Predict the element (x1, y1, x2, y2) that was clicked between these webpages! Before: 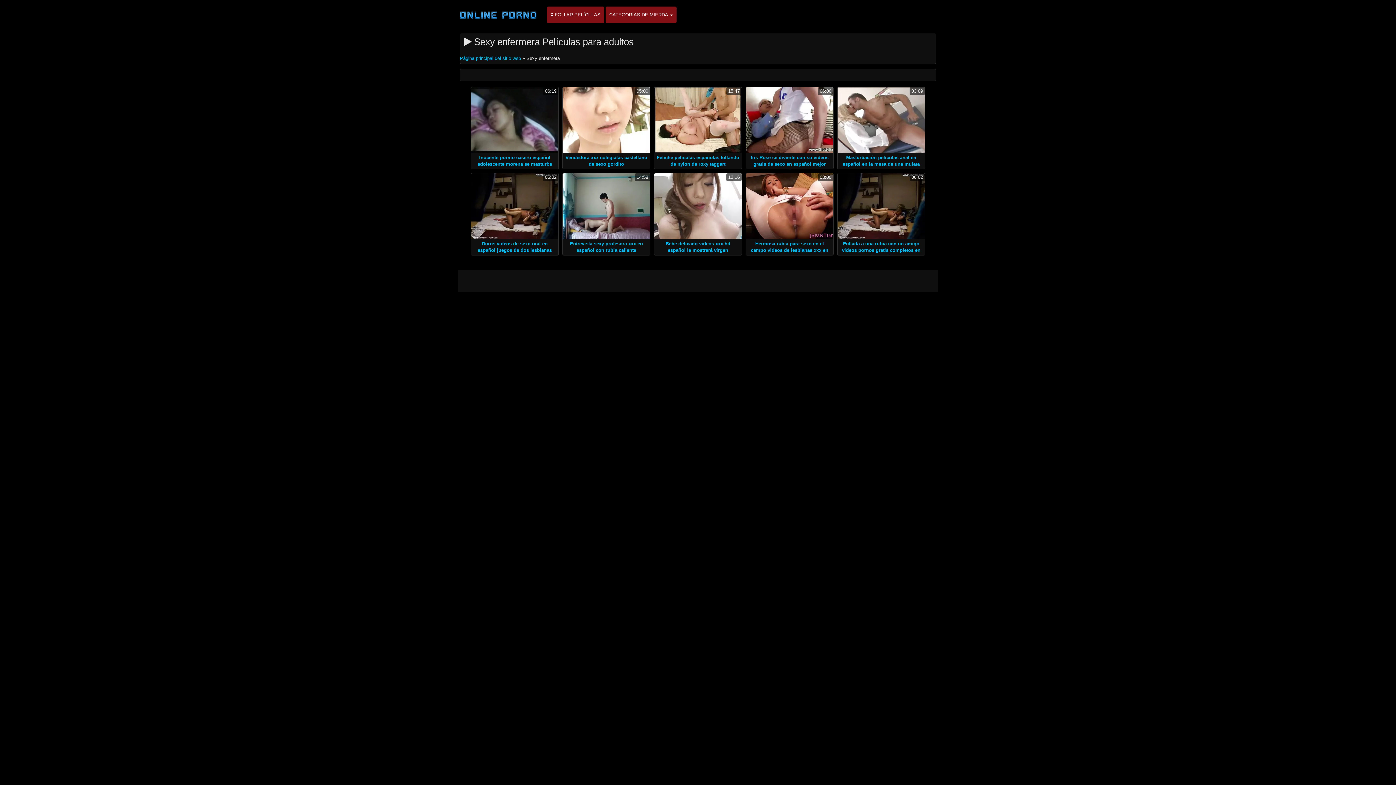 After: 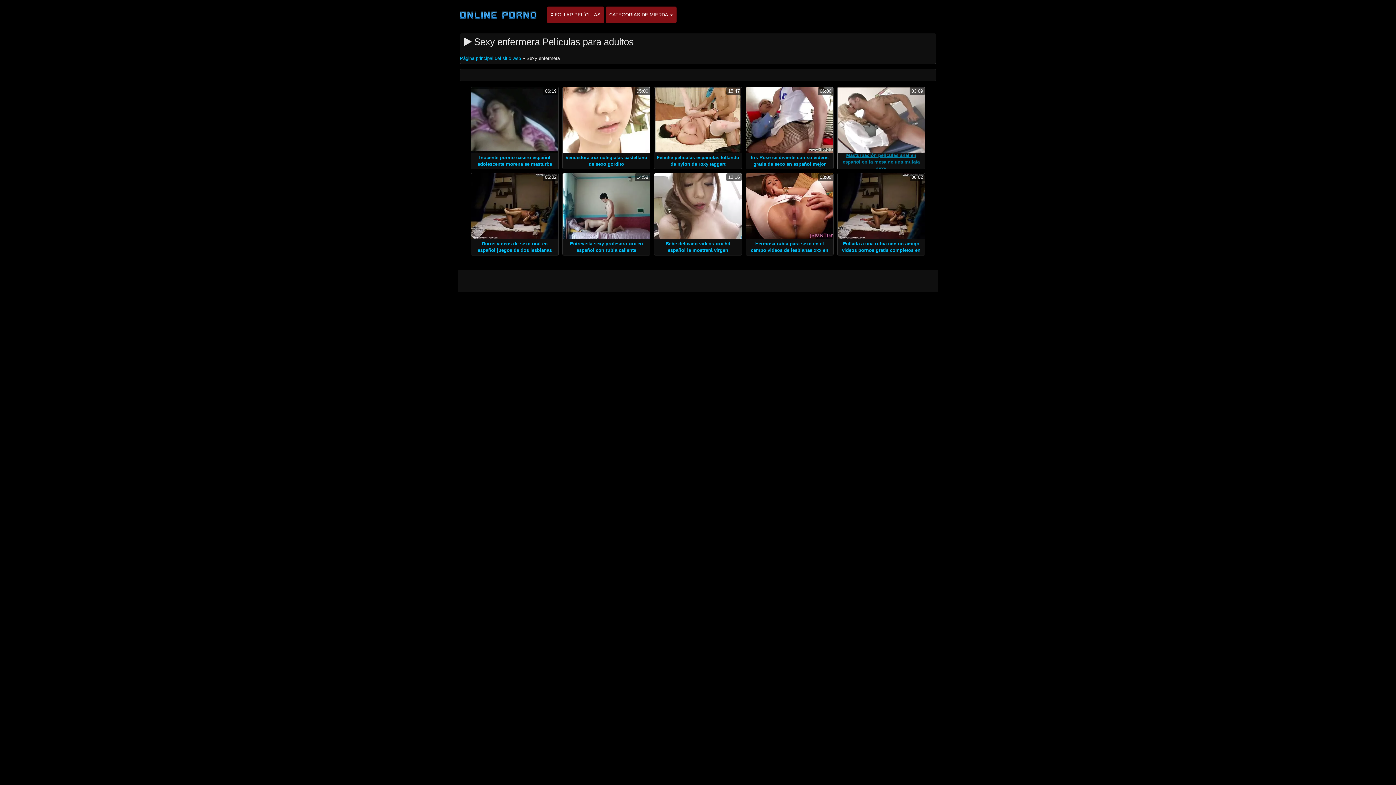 Action: bbox: (842, 154, 920, 173) label: Masturbación peliculas anal en español en la mesa de una mulata sexy